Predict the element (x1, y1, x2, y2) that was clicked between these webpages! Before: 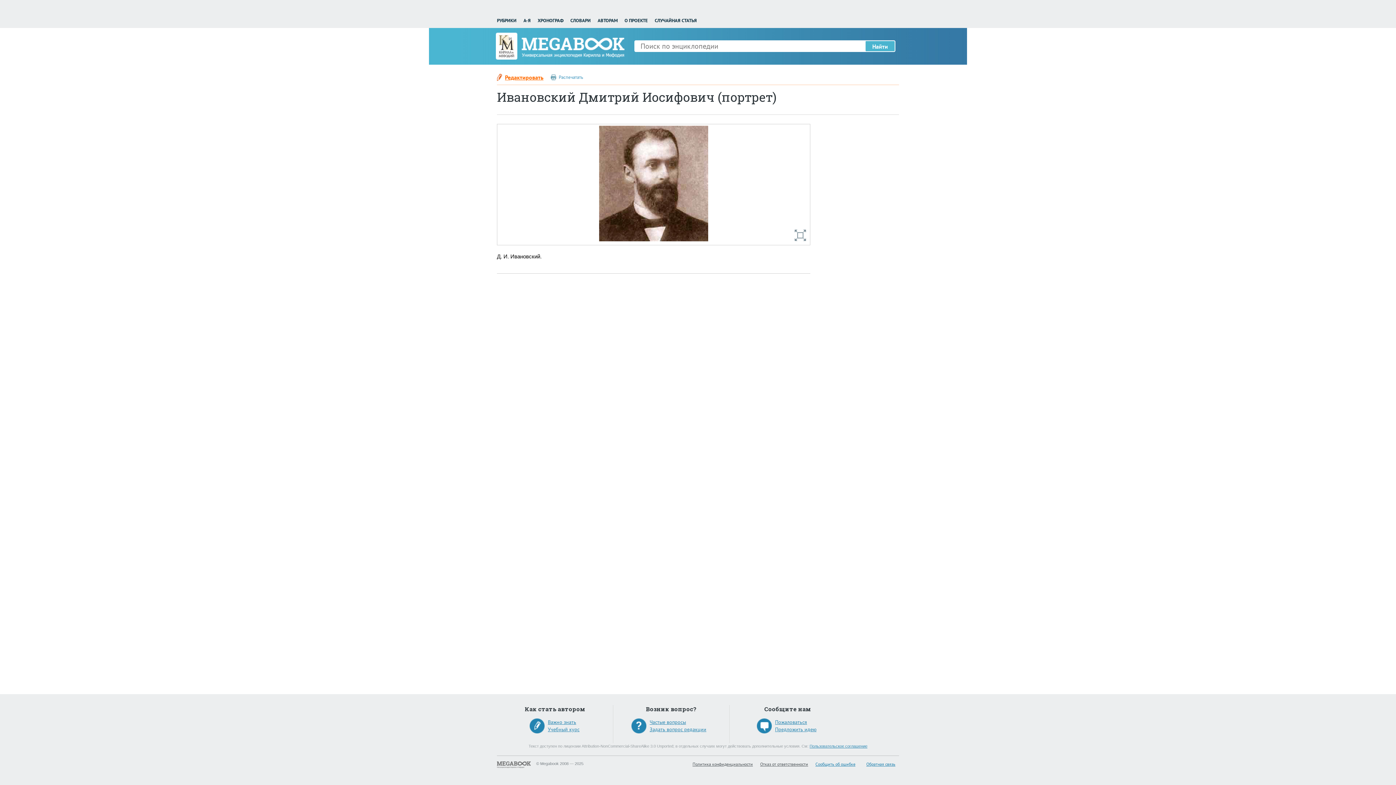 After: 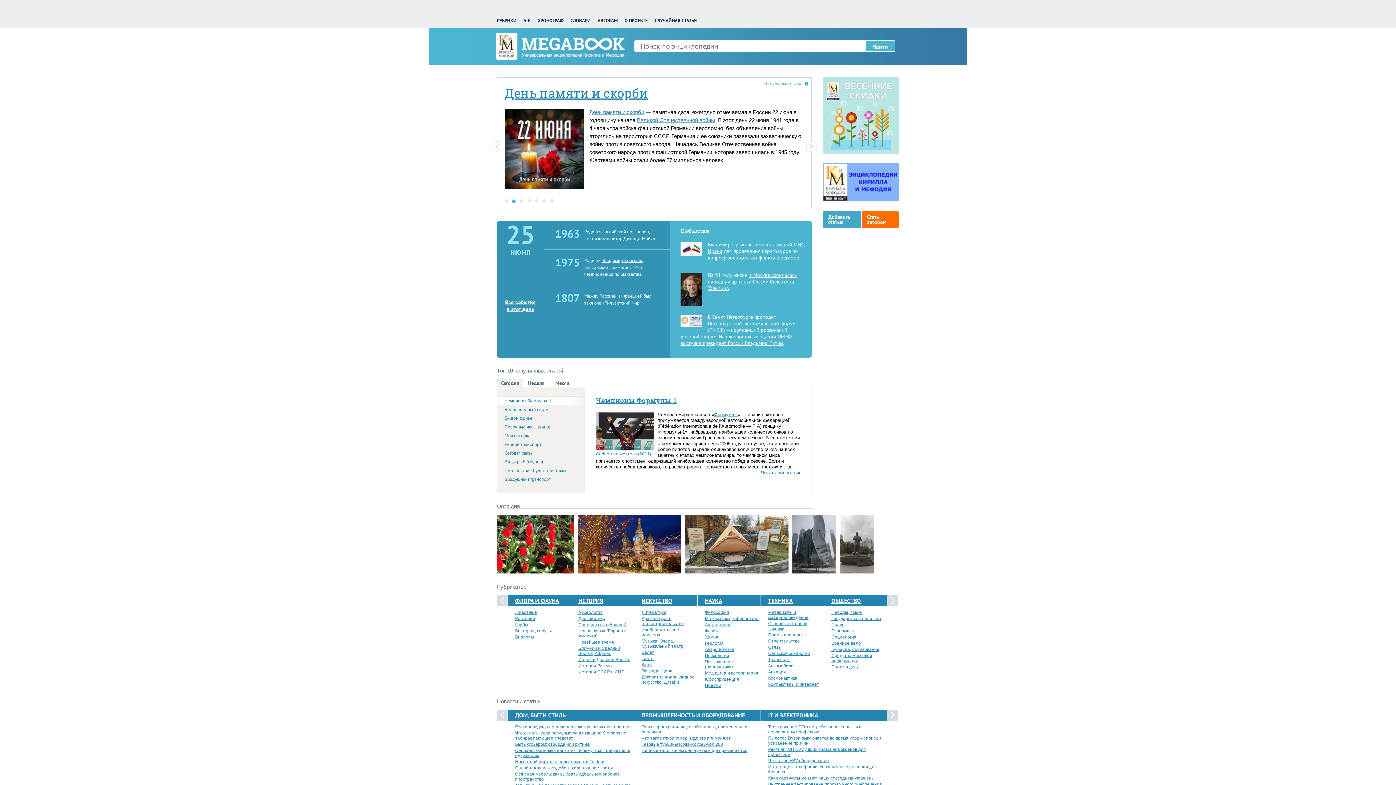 Action: bbox: (497, 761, 530, 768)